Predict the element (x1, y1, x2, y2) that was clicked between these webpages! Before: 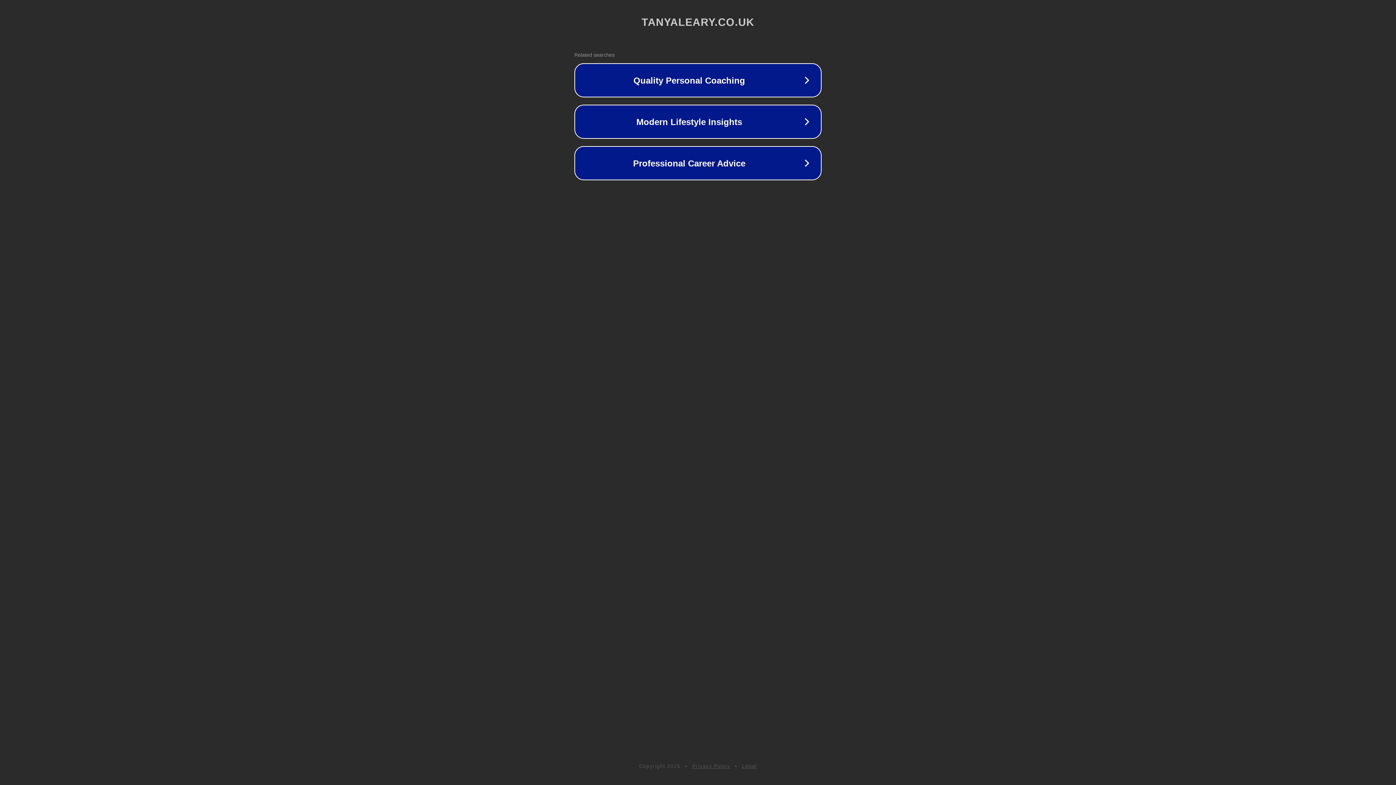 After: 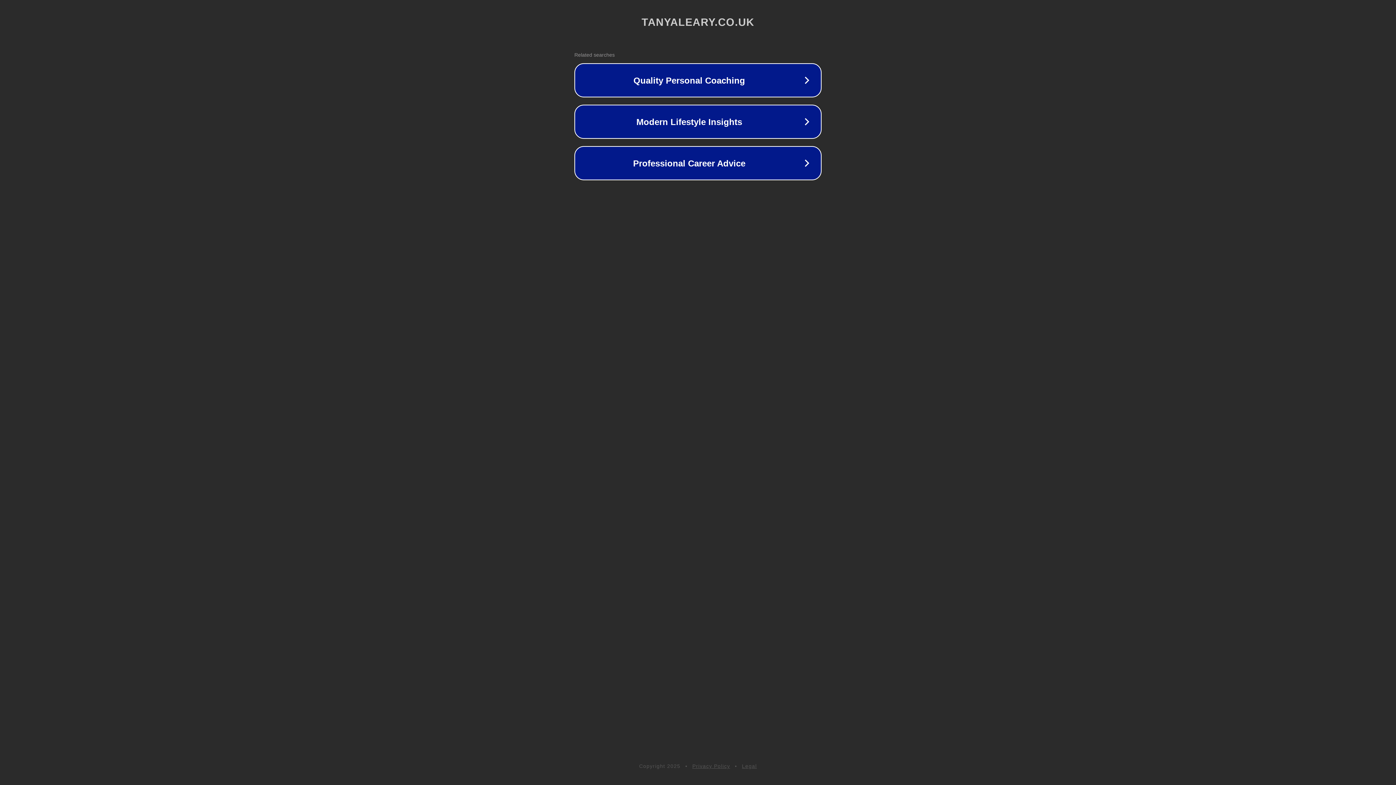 Action: label: Legal bbox: (742, 763, 757, 769)